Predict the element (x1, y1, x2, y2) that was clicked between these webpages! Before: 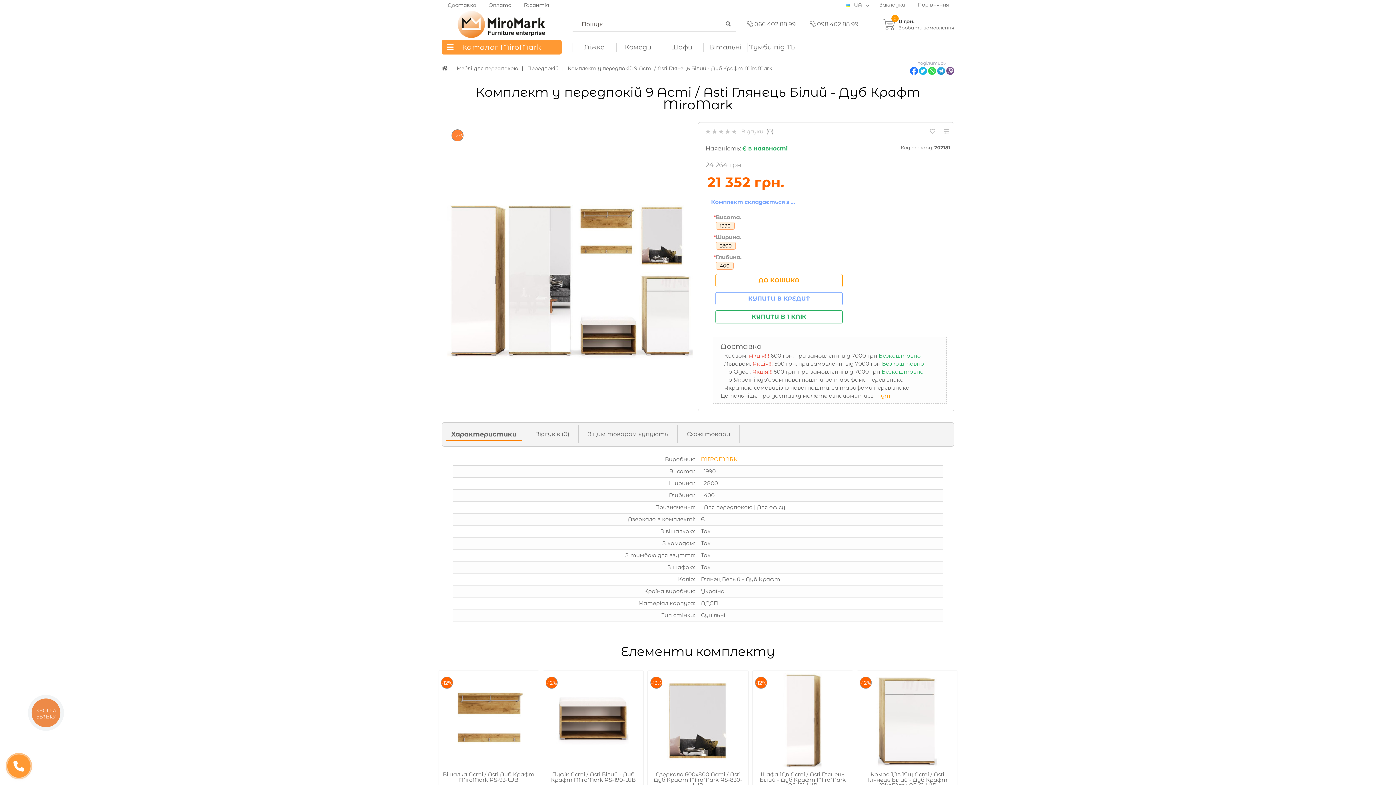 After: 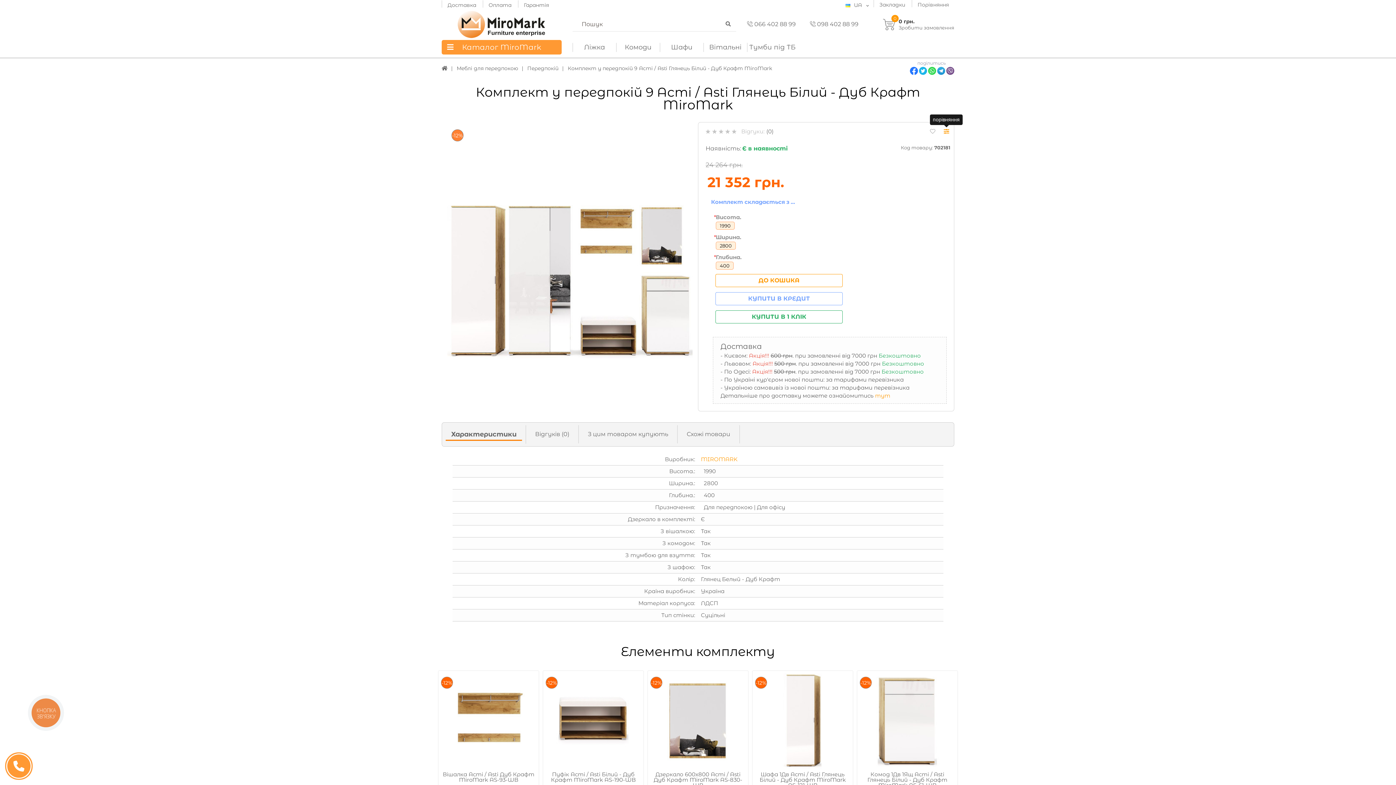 Action: bbox: (940, 127, 953, 135)